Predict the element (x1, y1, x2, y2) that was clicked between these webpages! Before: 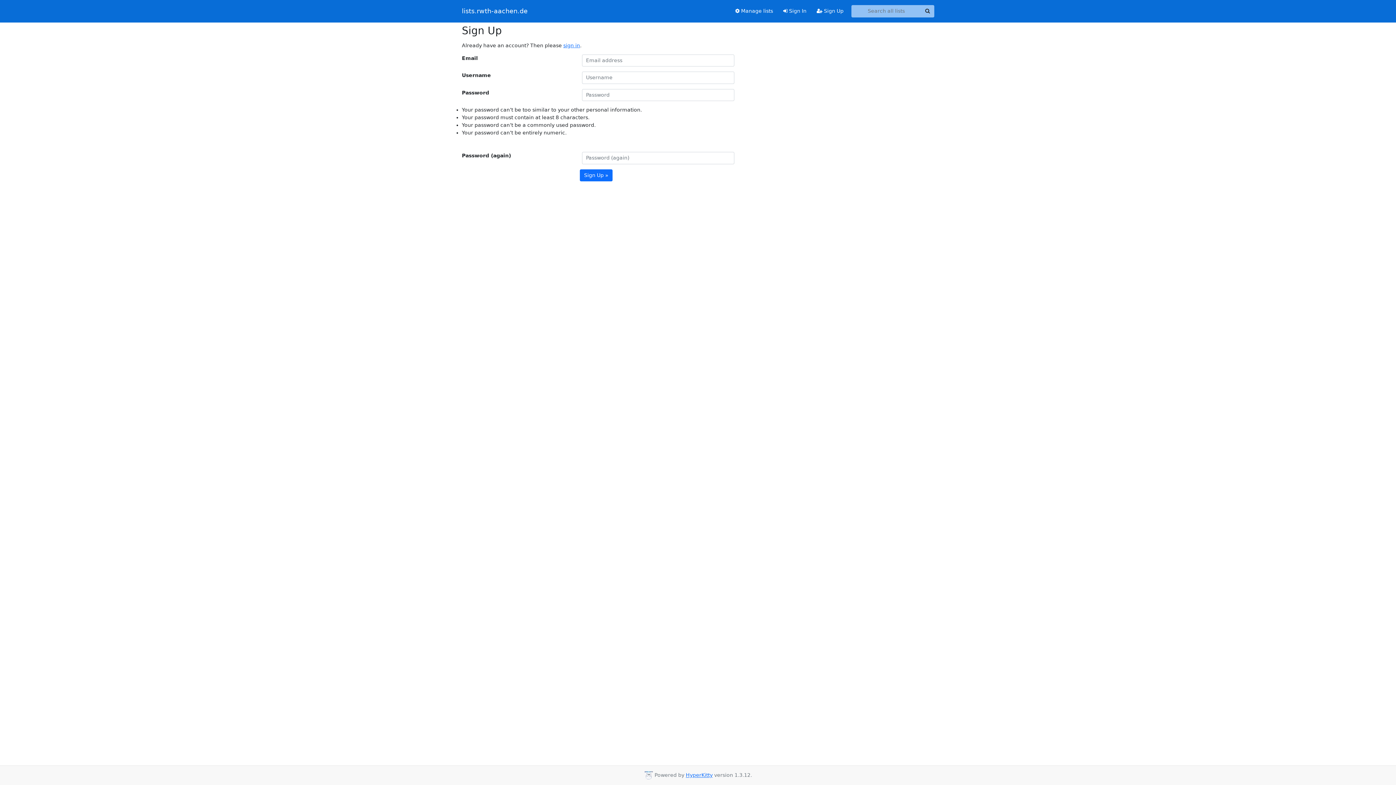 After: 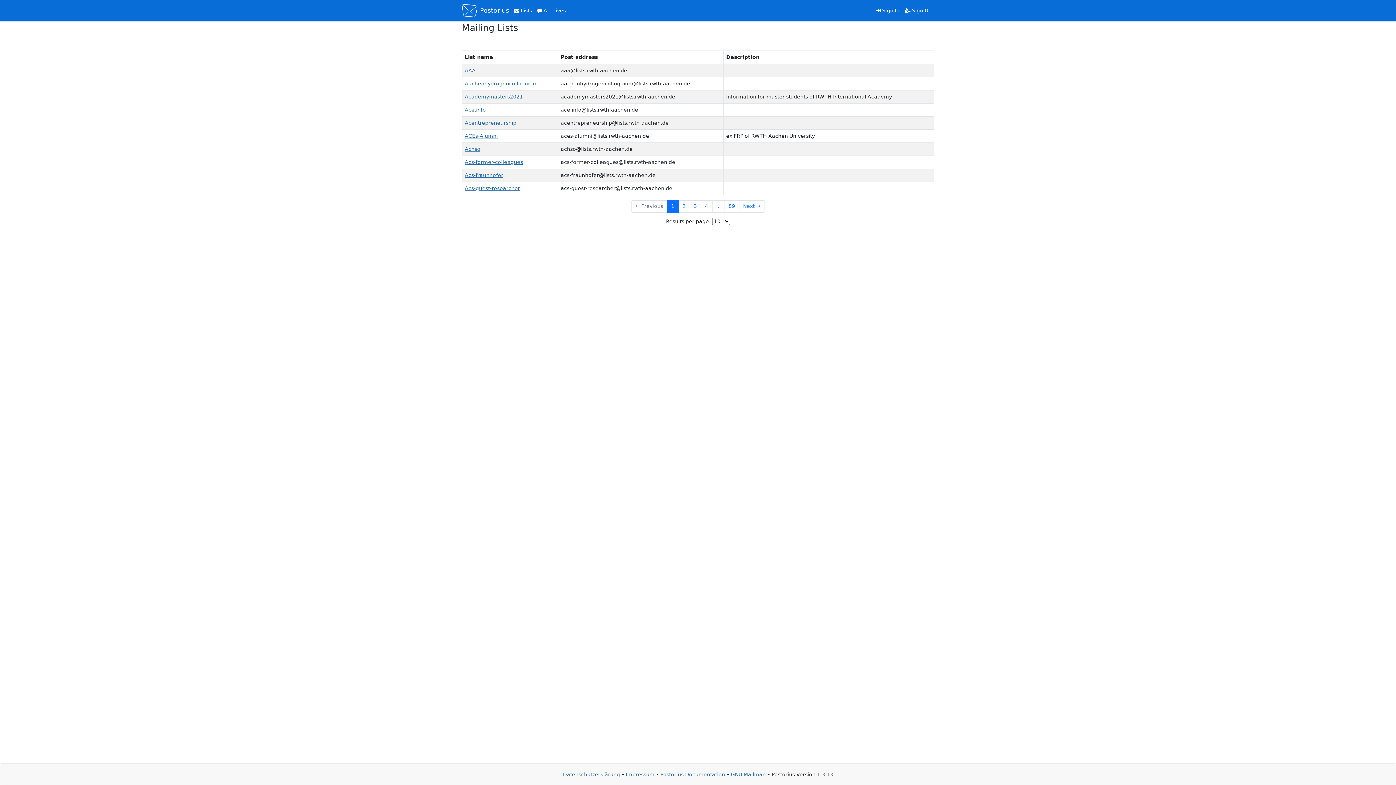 Action: bbox: (730, 4, 778, 17) label:  Manage lists